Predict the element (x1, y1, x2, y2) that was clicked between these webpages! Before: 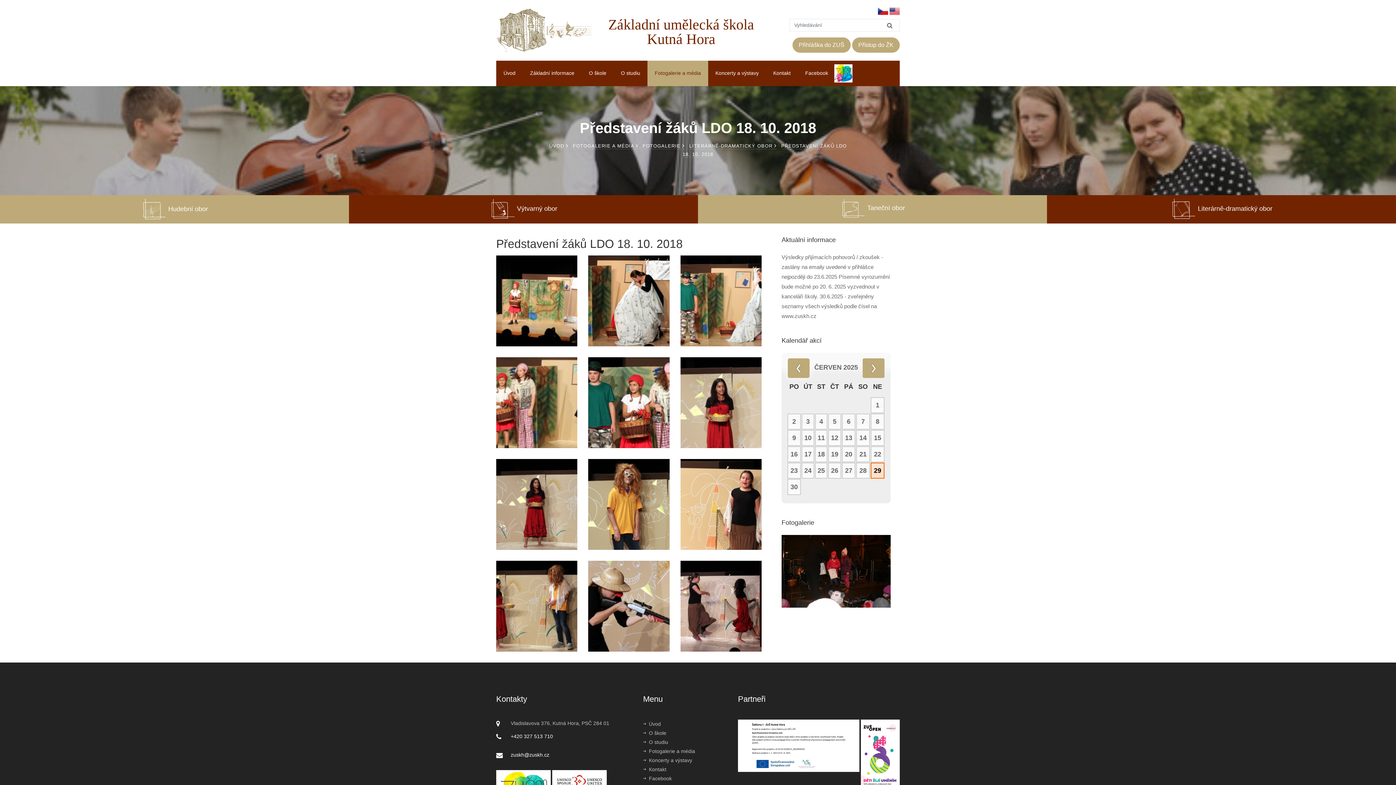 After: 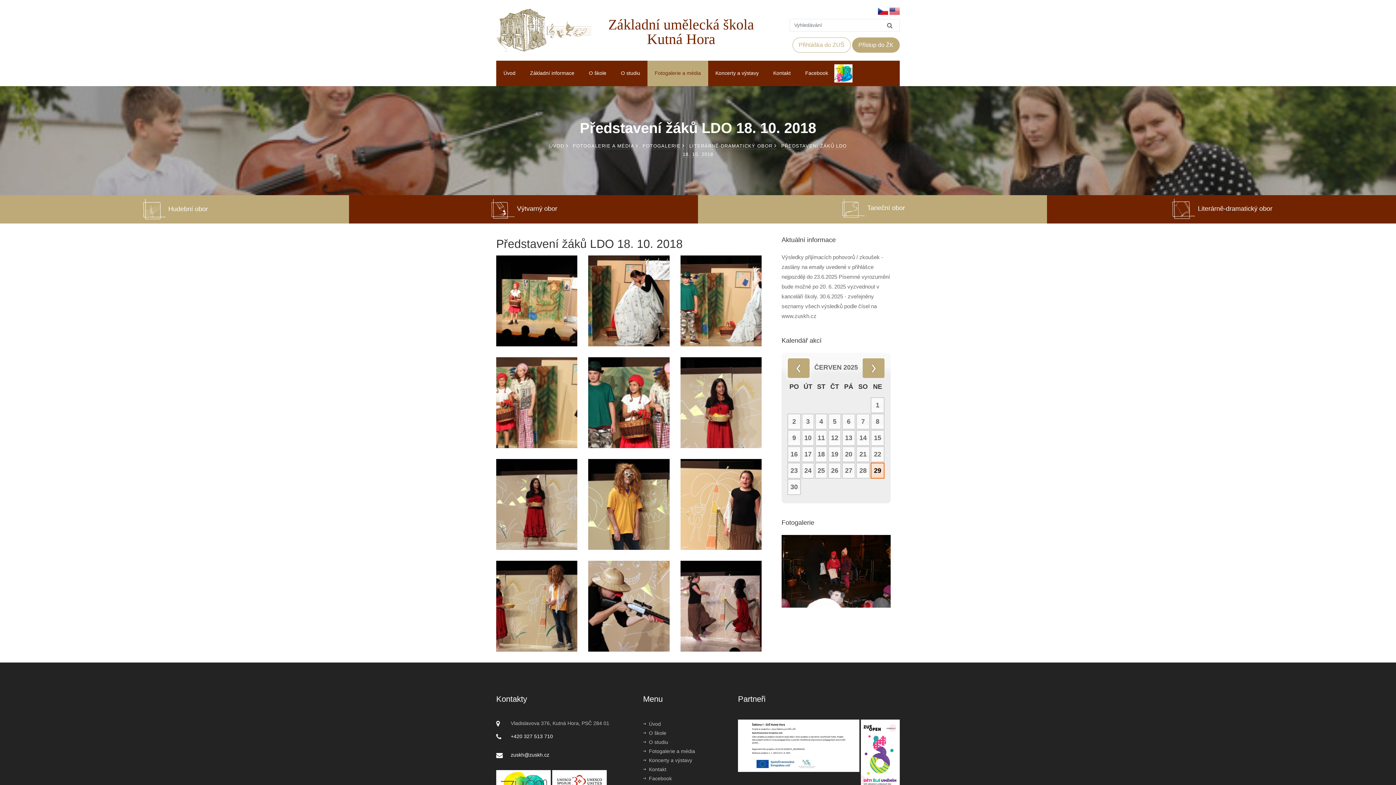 Action: bbox: (792, 37, 850, 52) label: Přihláška do ZUŠ